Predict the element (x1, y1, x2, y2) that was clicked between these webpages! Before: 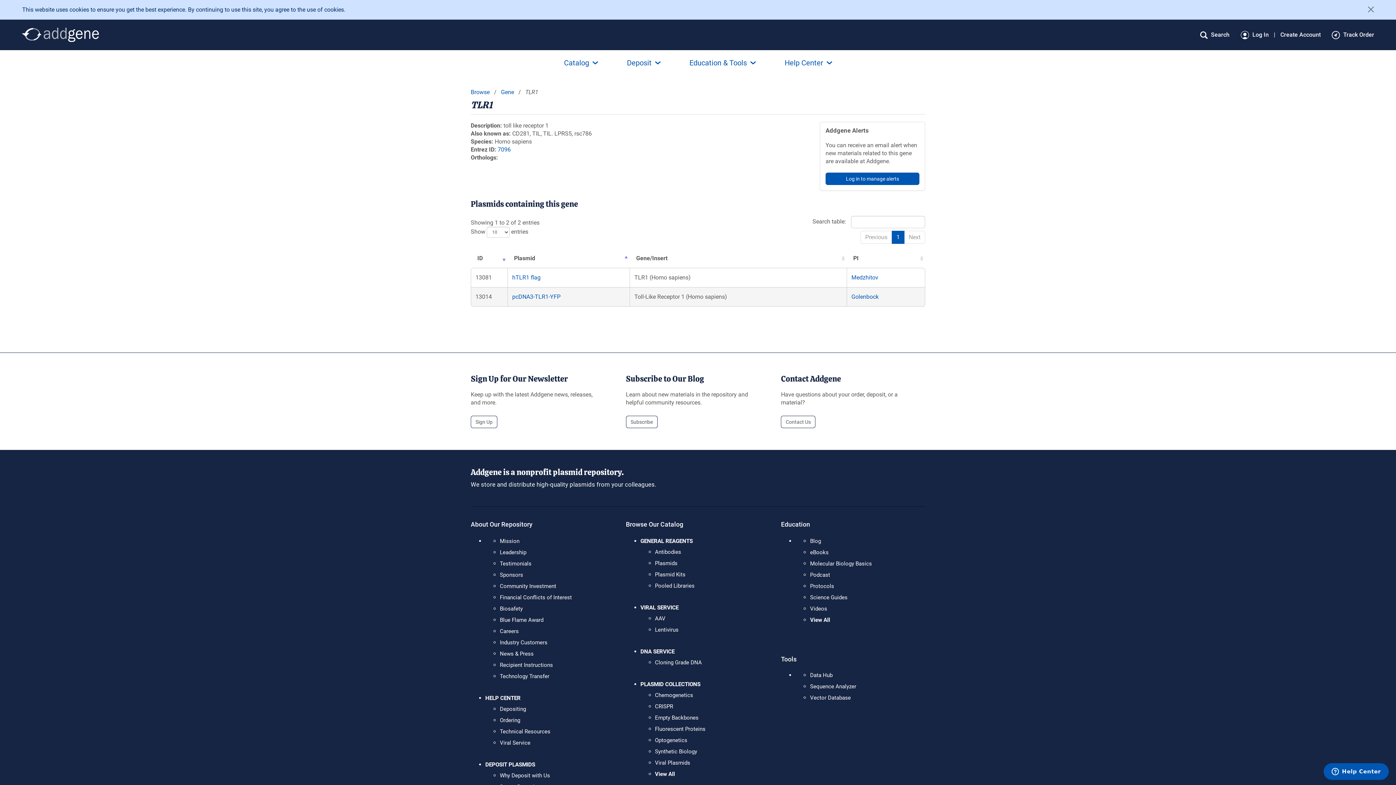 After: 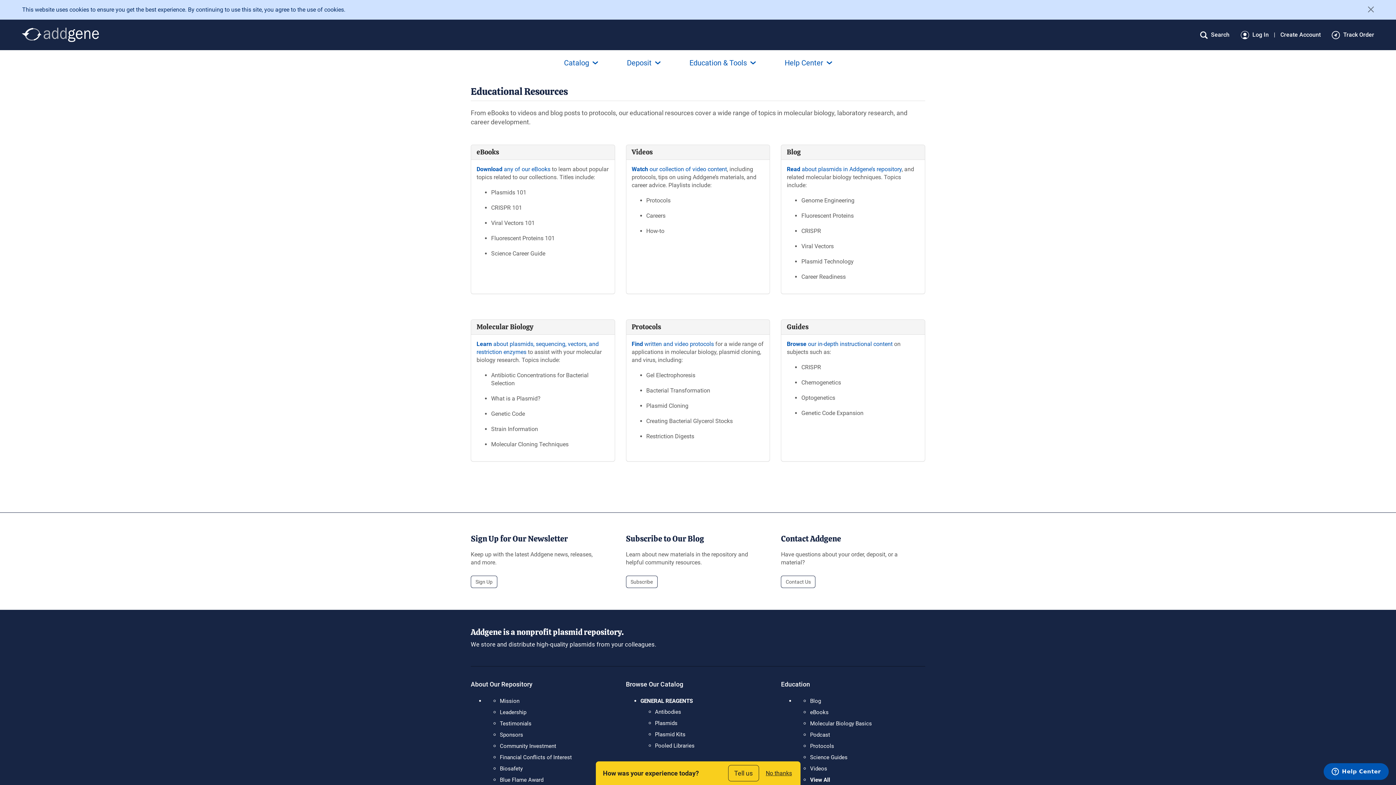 Action: bbox: (810, 617, 830, 623) label: View All